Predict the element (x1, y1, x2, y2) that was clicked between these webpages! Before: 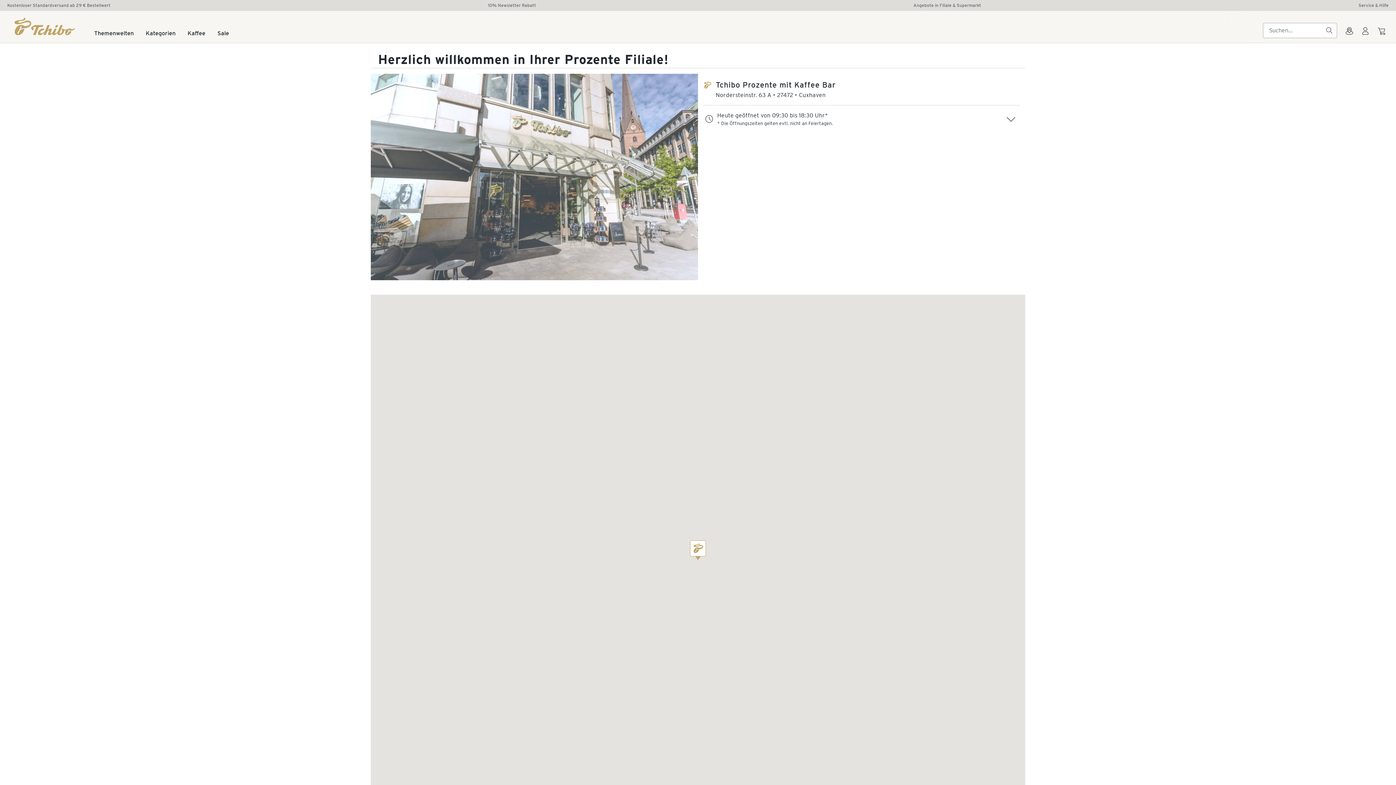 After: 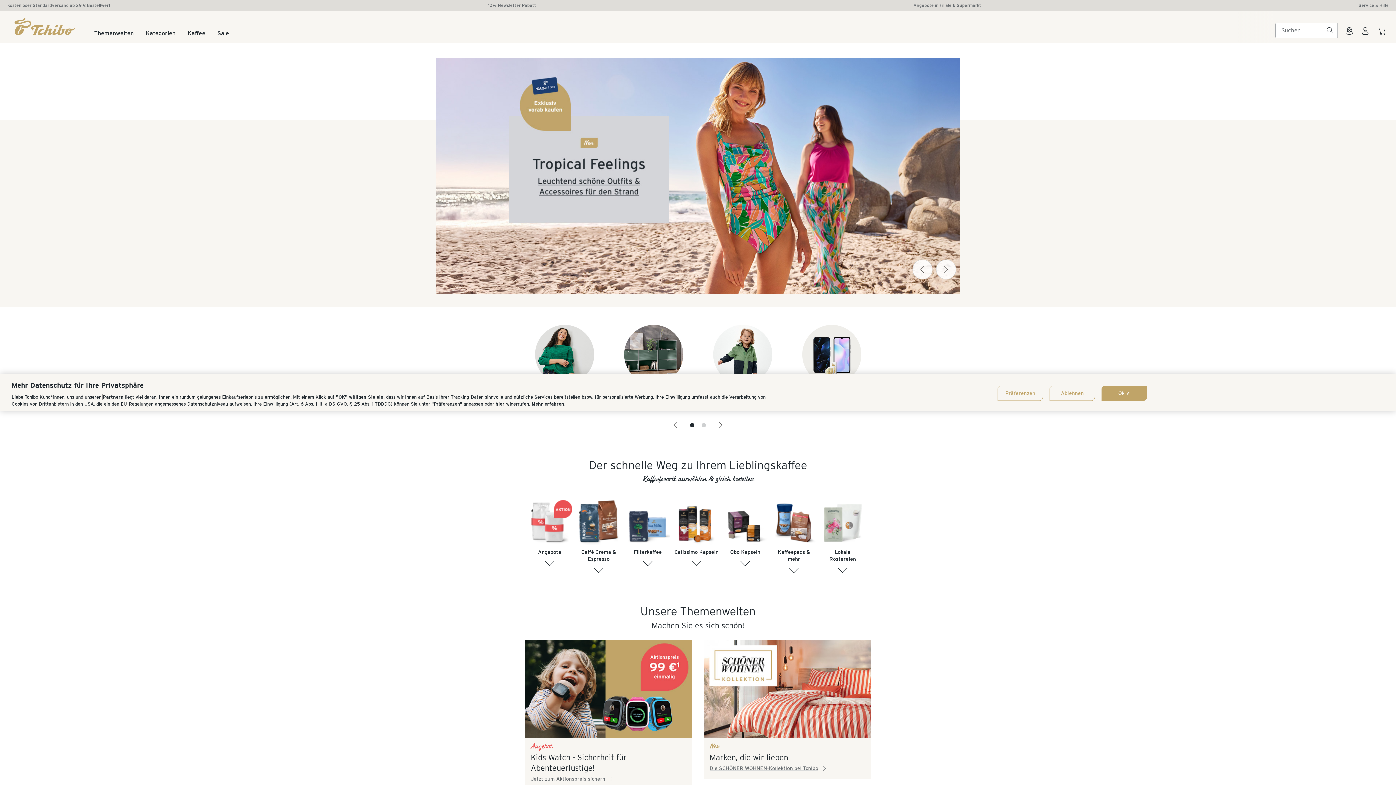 Action: bbox: (14, 17, 76, 35)